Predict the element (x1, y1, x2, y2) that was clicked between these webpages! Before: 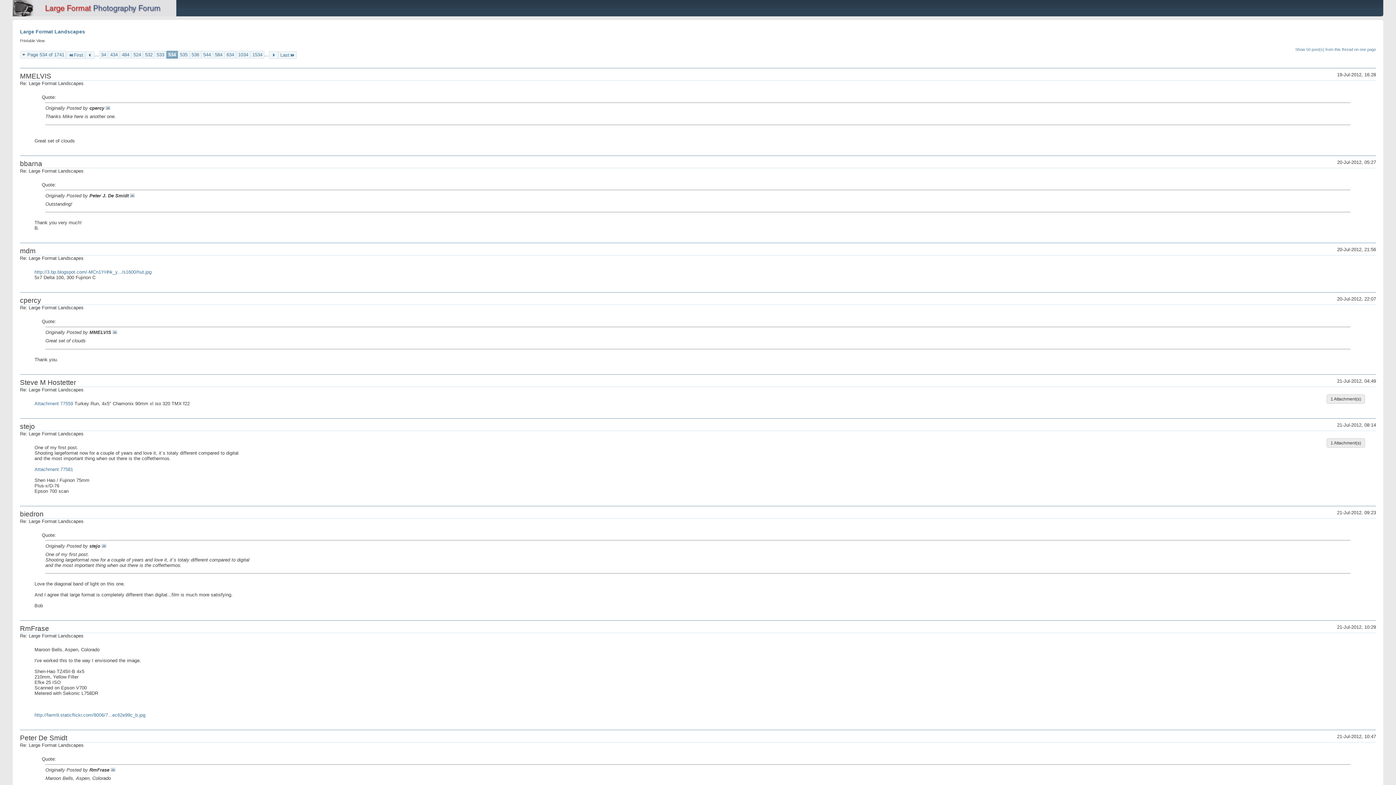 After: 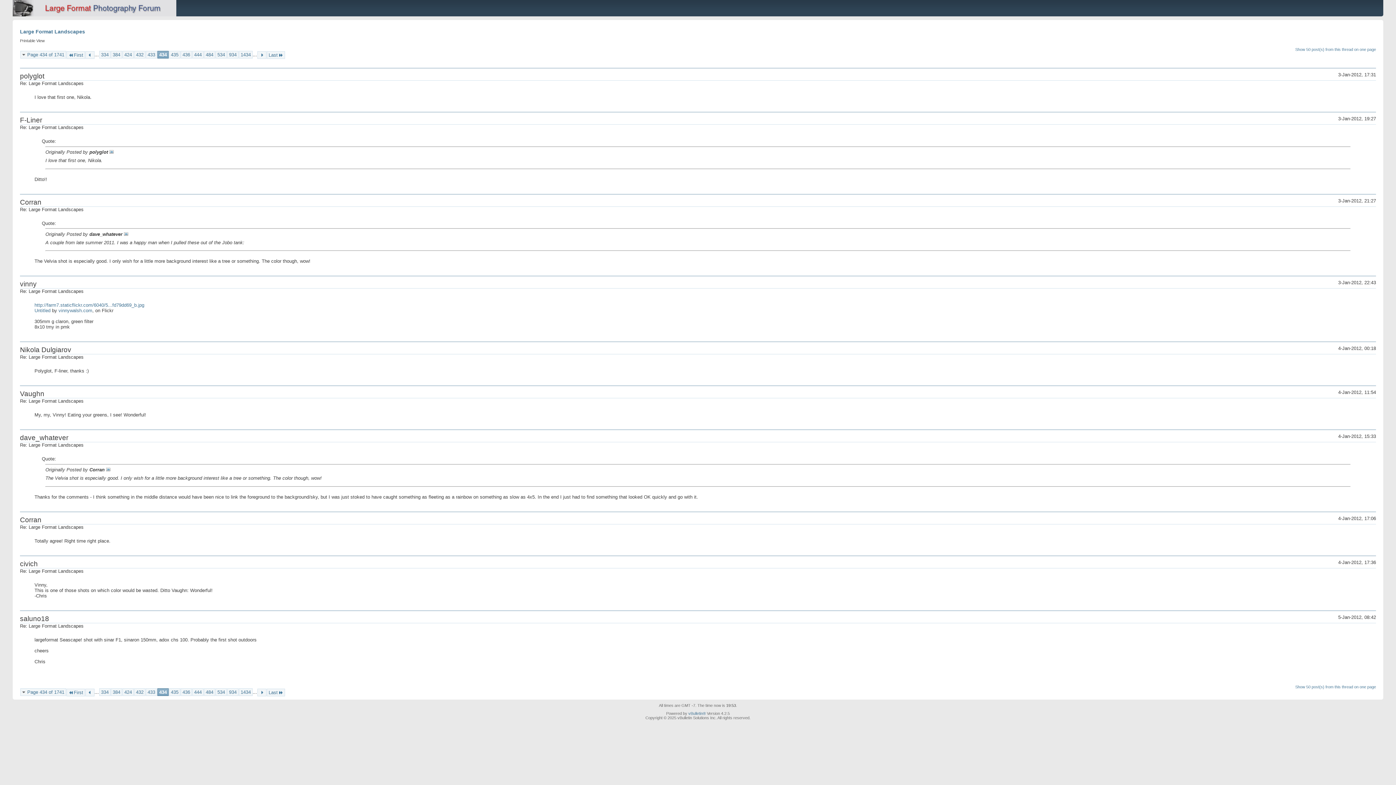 Action: bbox: (108, 51, 119, 58) label: 434